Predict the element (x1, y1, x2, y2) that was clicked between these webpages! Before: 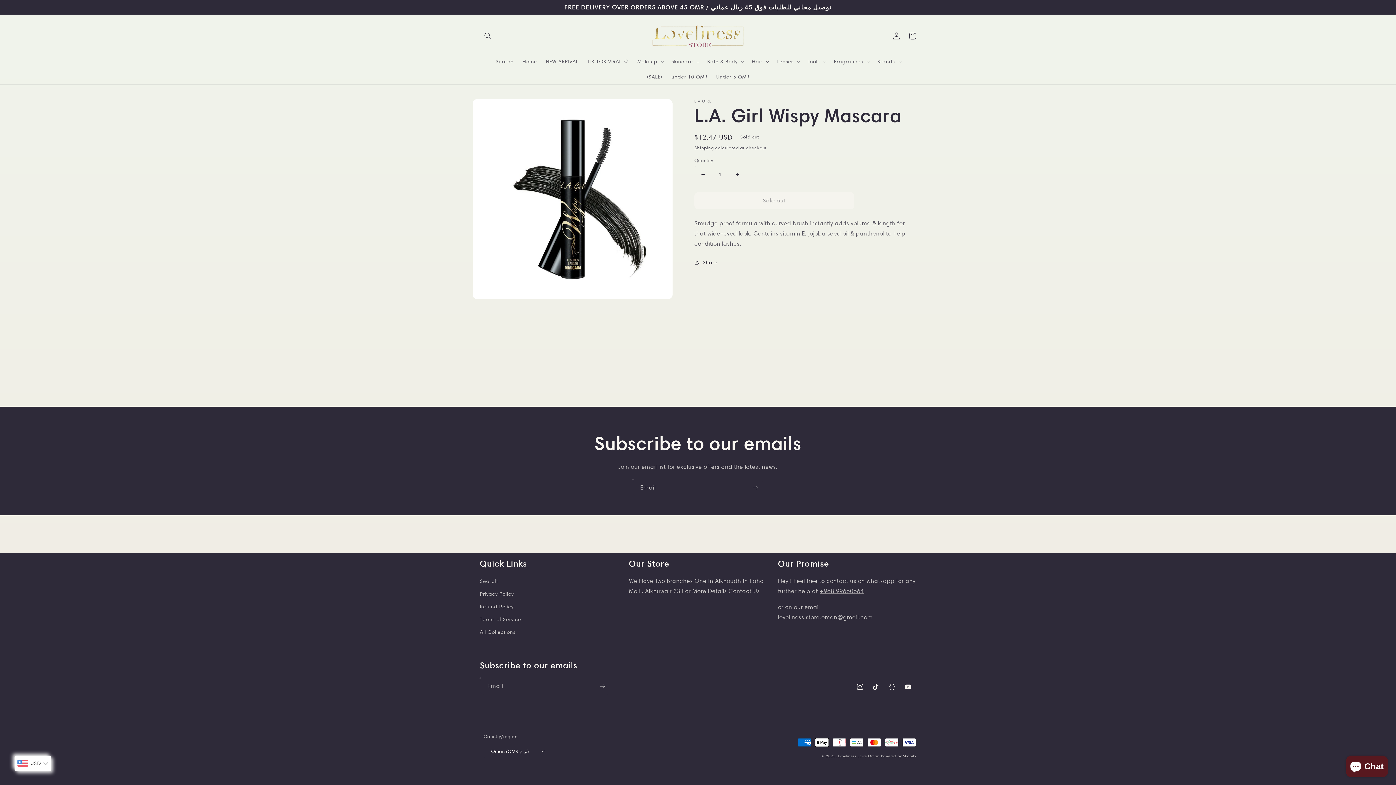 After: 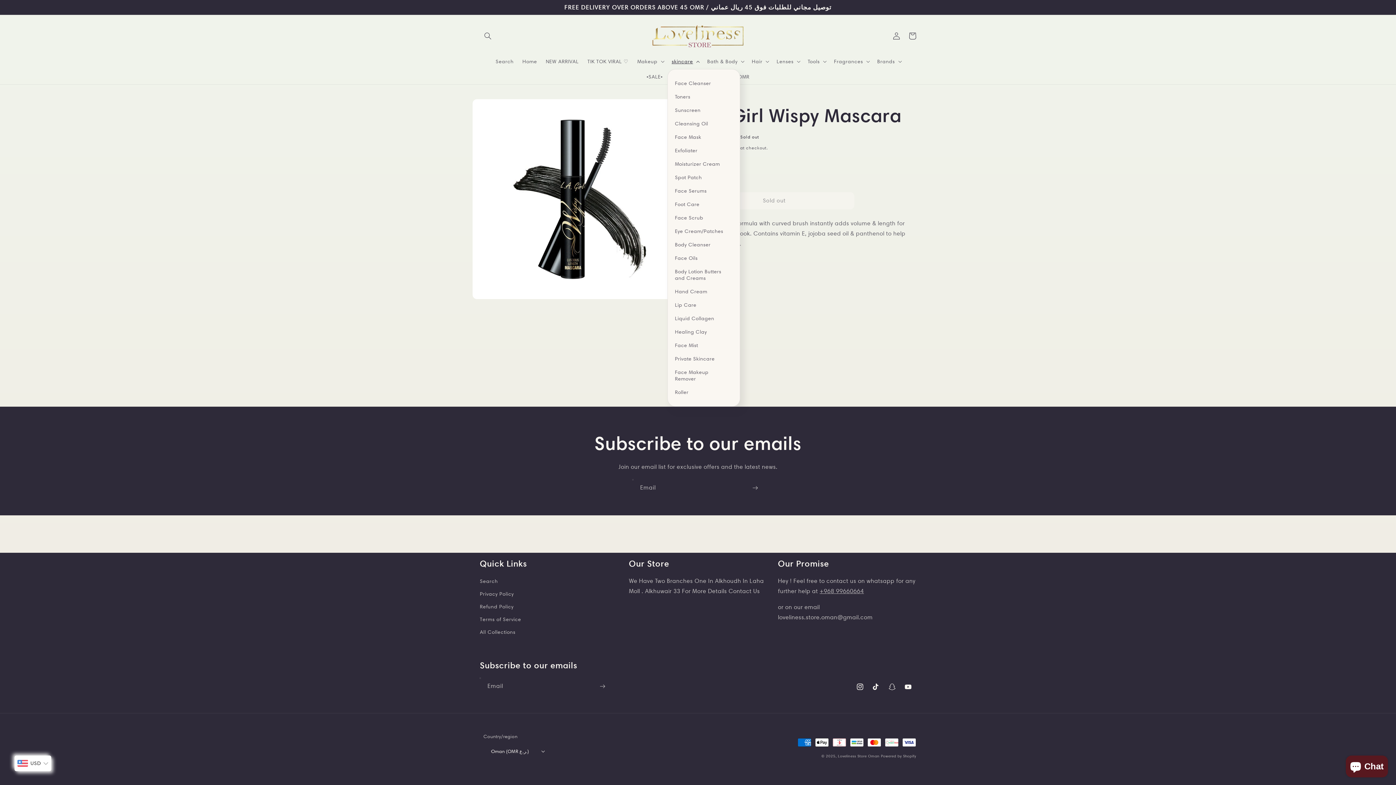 Action: label: skincare bbox: (667, 53, 703, 68)